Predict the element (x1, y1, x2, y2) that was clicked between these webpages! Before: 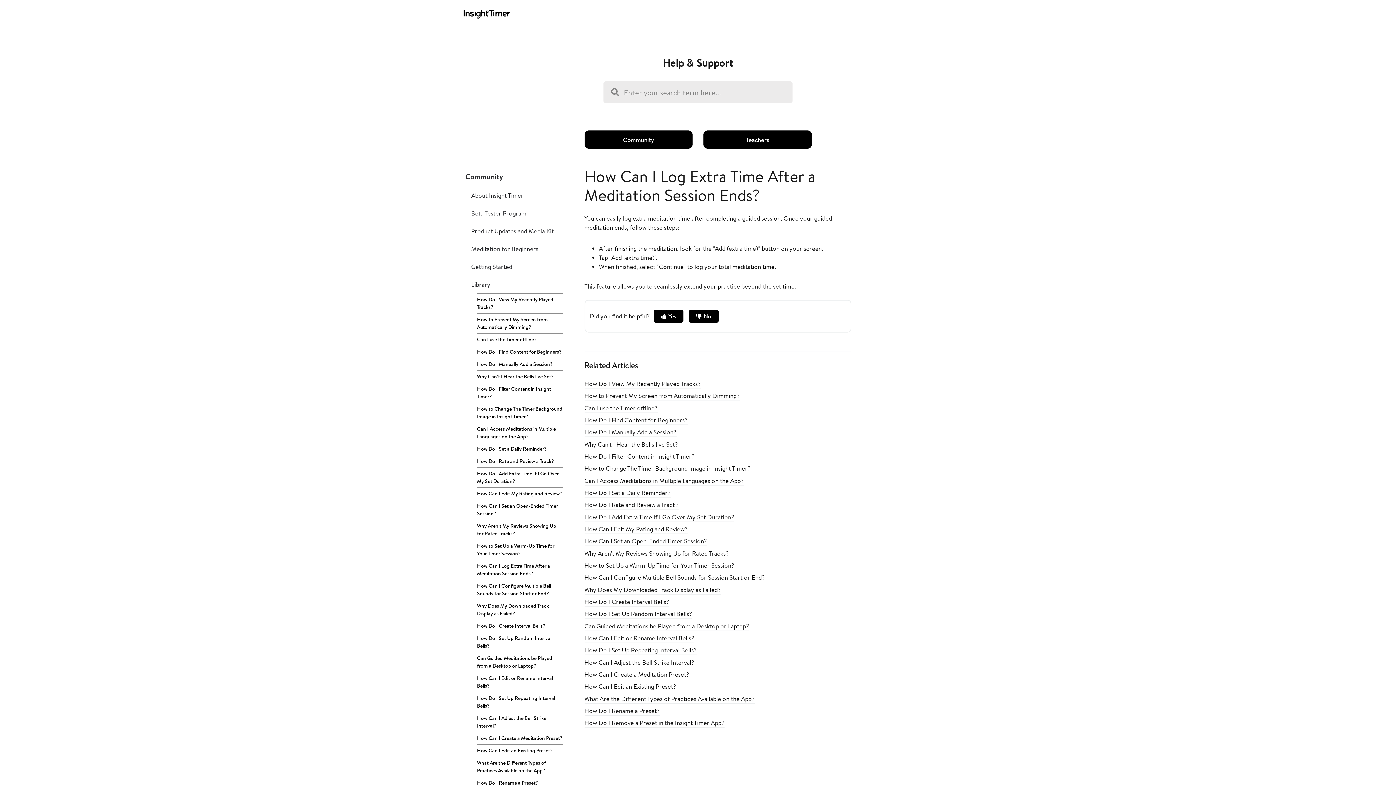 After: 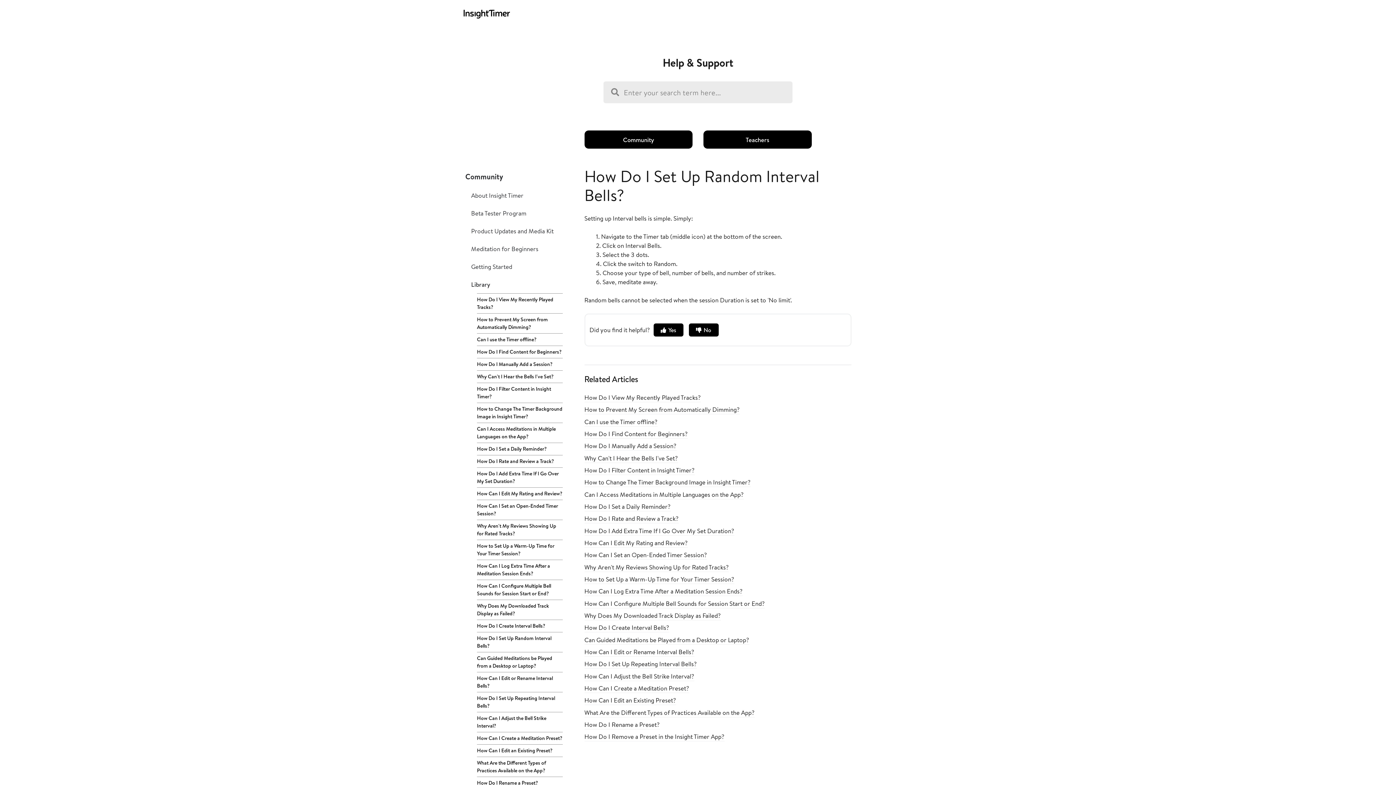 Action: bbox: (584, 609, 692, 618) label: How Do I Set Up Random Interval Bells?